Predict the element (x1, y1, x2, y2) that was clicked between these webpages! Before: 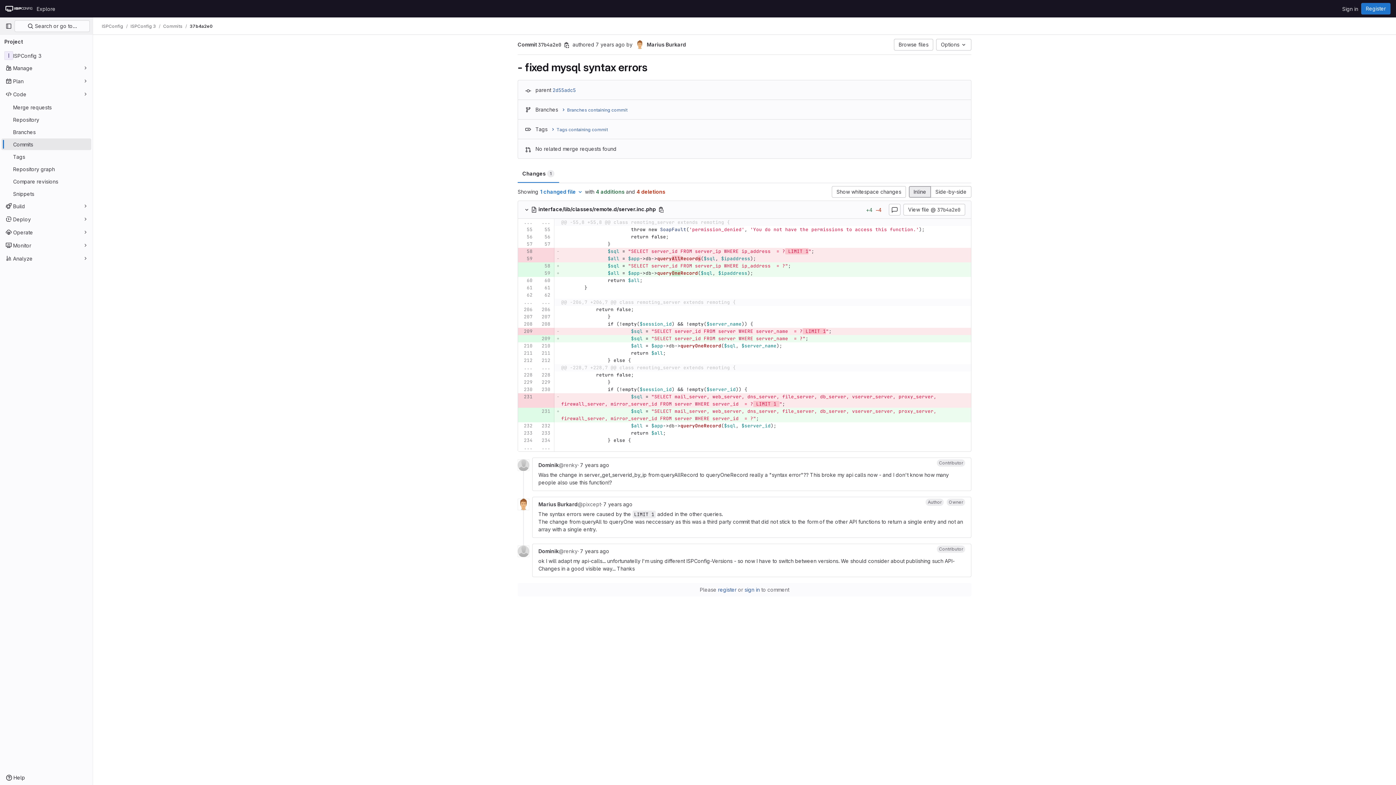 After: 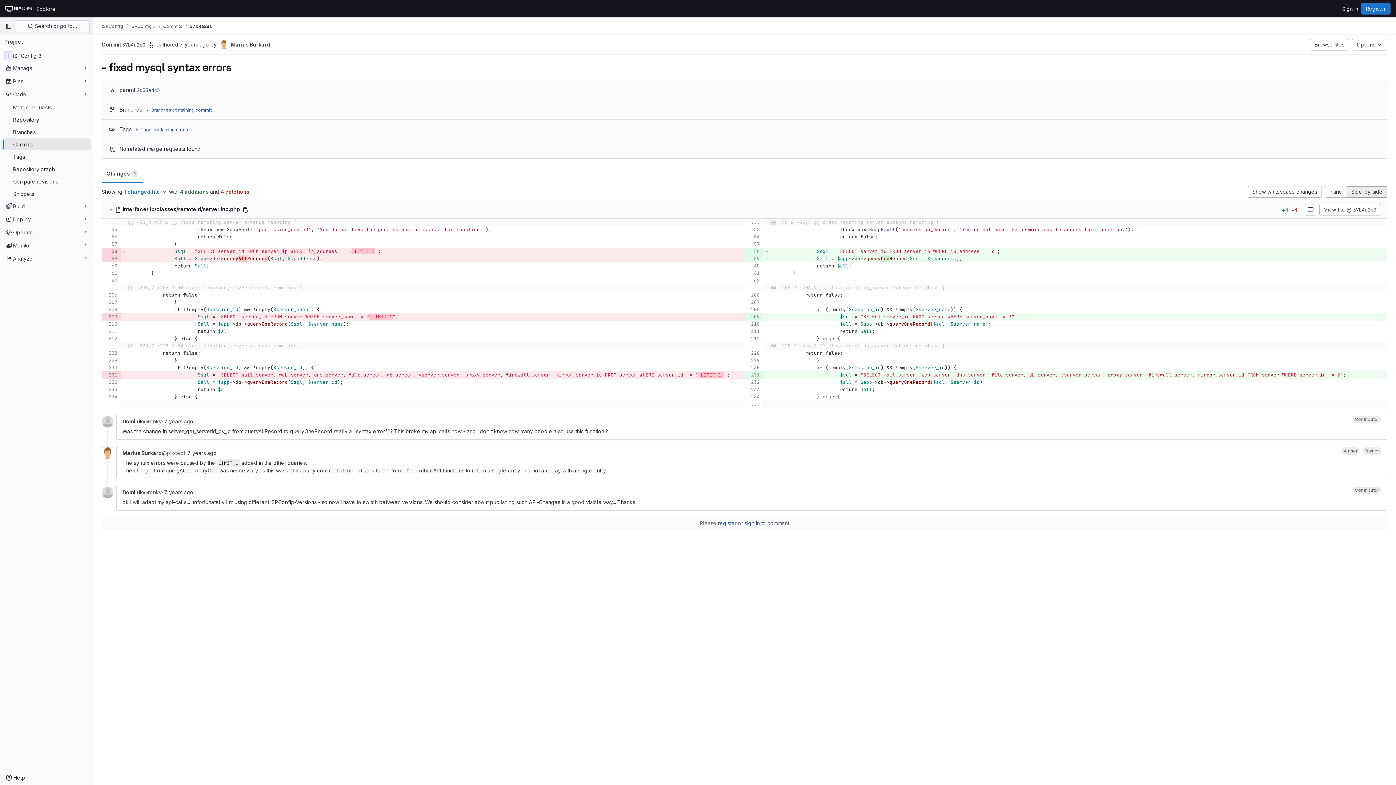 Action: label: Side-by-side bbox: (931, 186, 971, 197)